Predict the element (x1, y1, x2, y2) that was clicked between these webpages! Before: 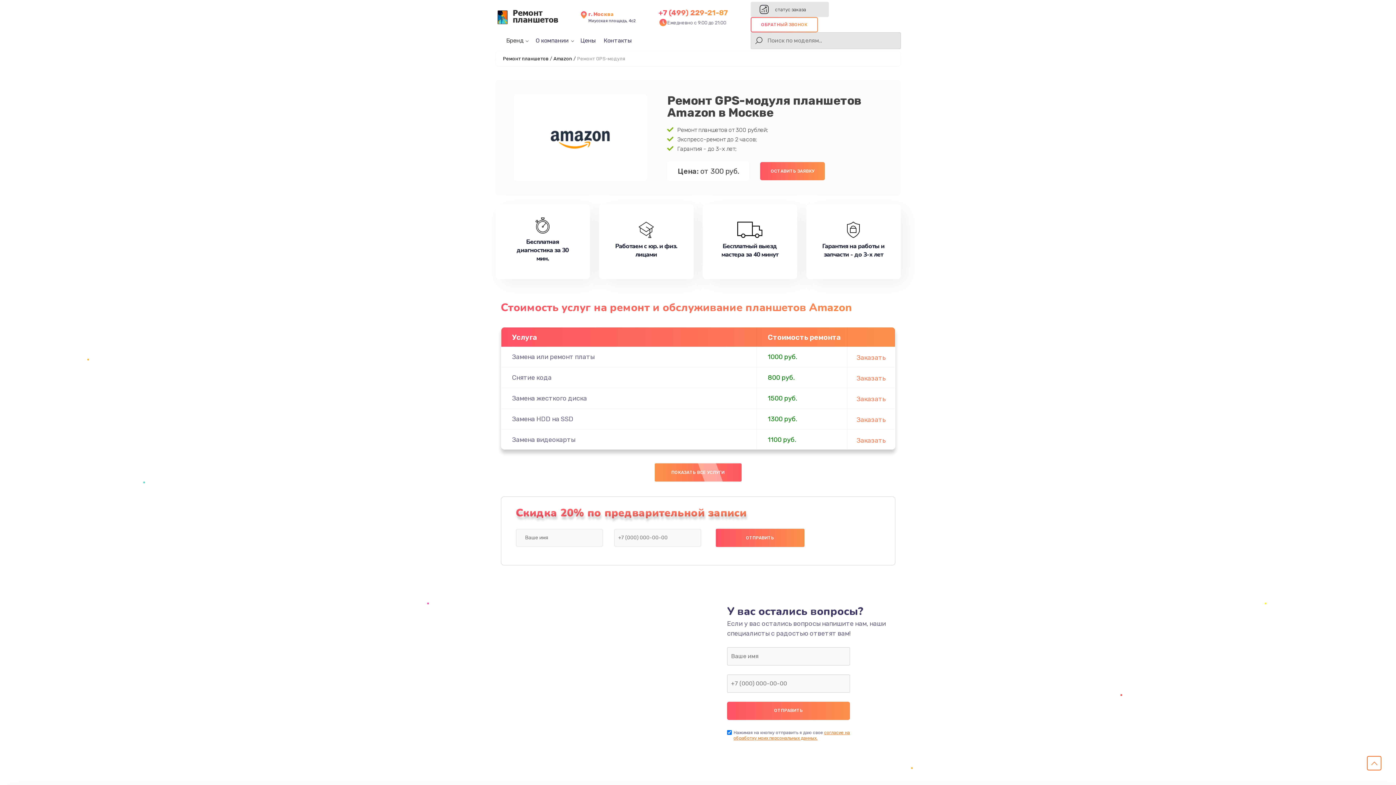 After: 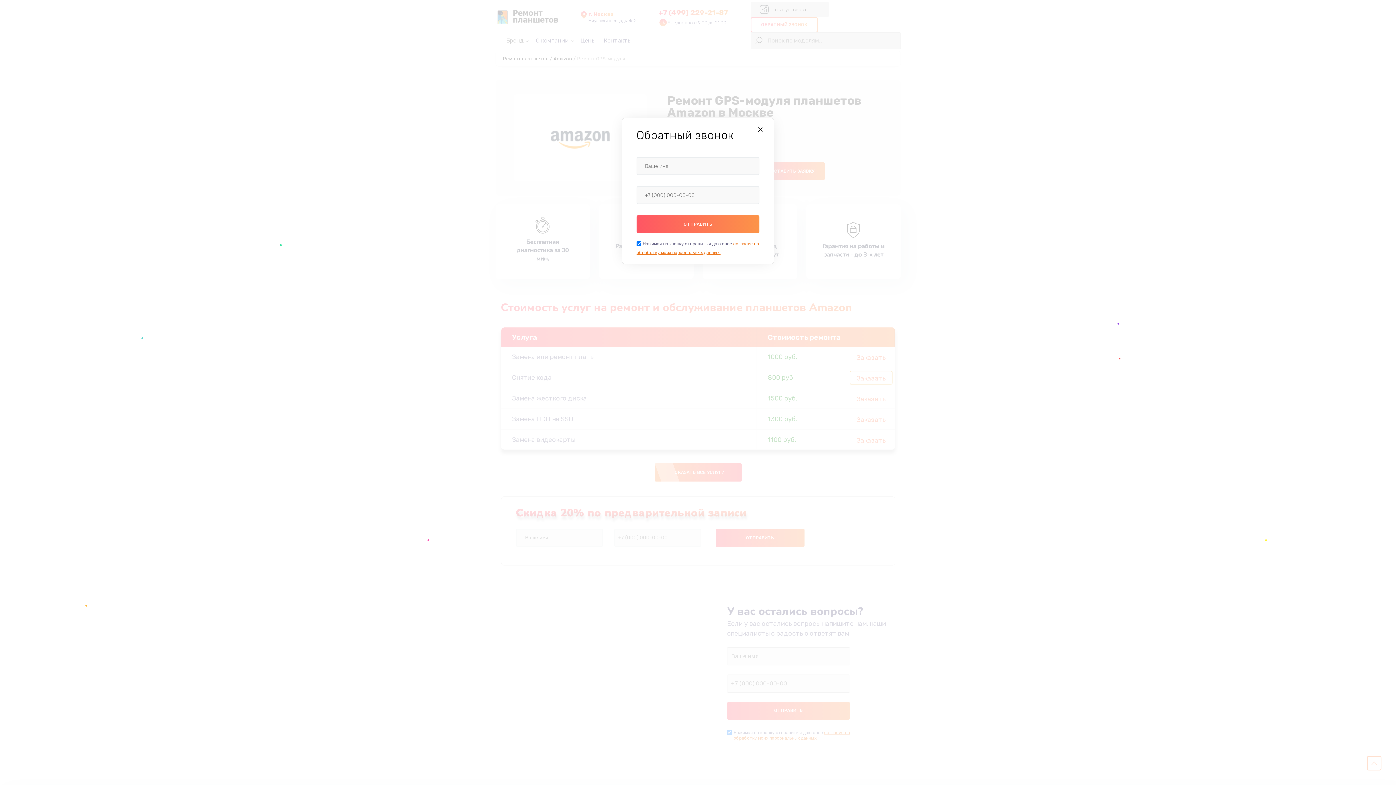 Action: bbox: (850, 371, 892, 384) label: Заказать